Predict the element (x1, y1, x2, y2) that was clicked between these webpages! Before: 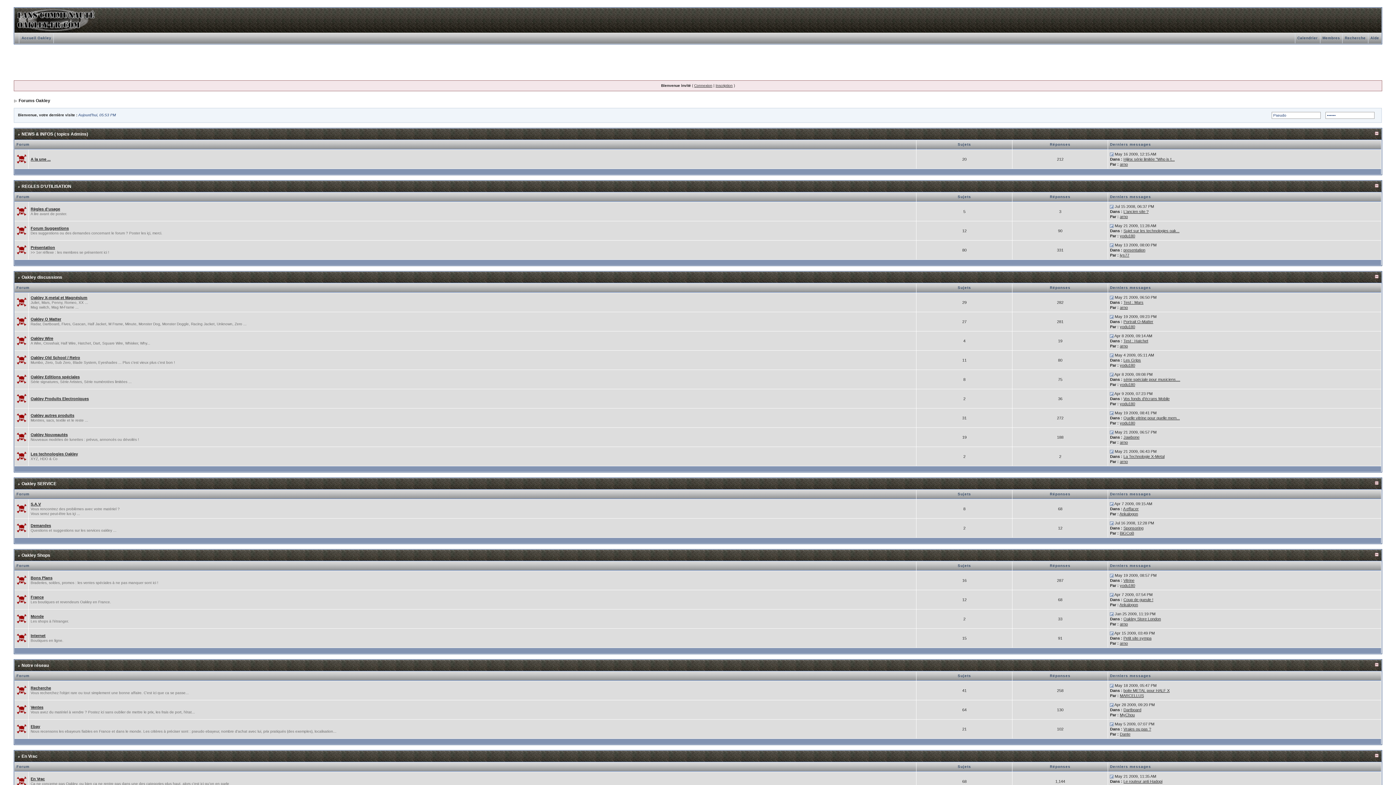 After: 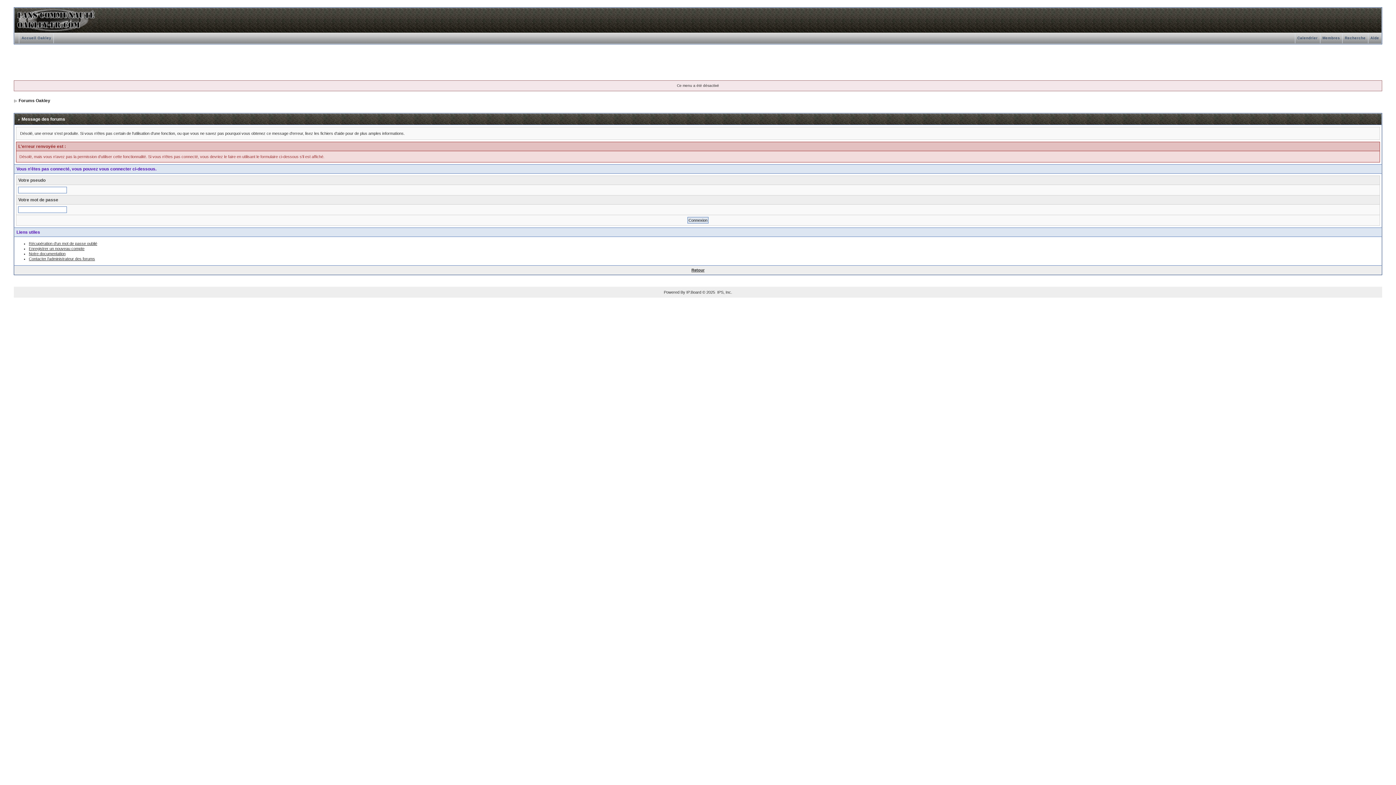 Action: bbox: (1120, 305, 1128, 309) label: arno